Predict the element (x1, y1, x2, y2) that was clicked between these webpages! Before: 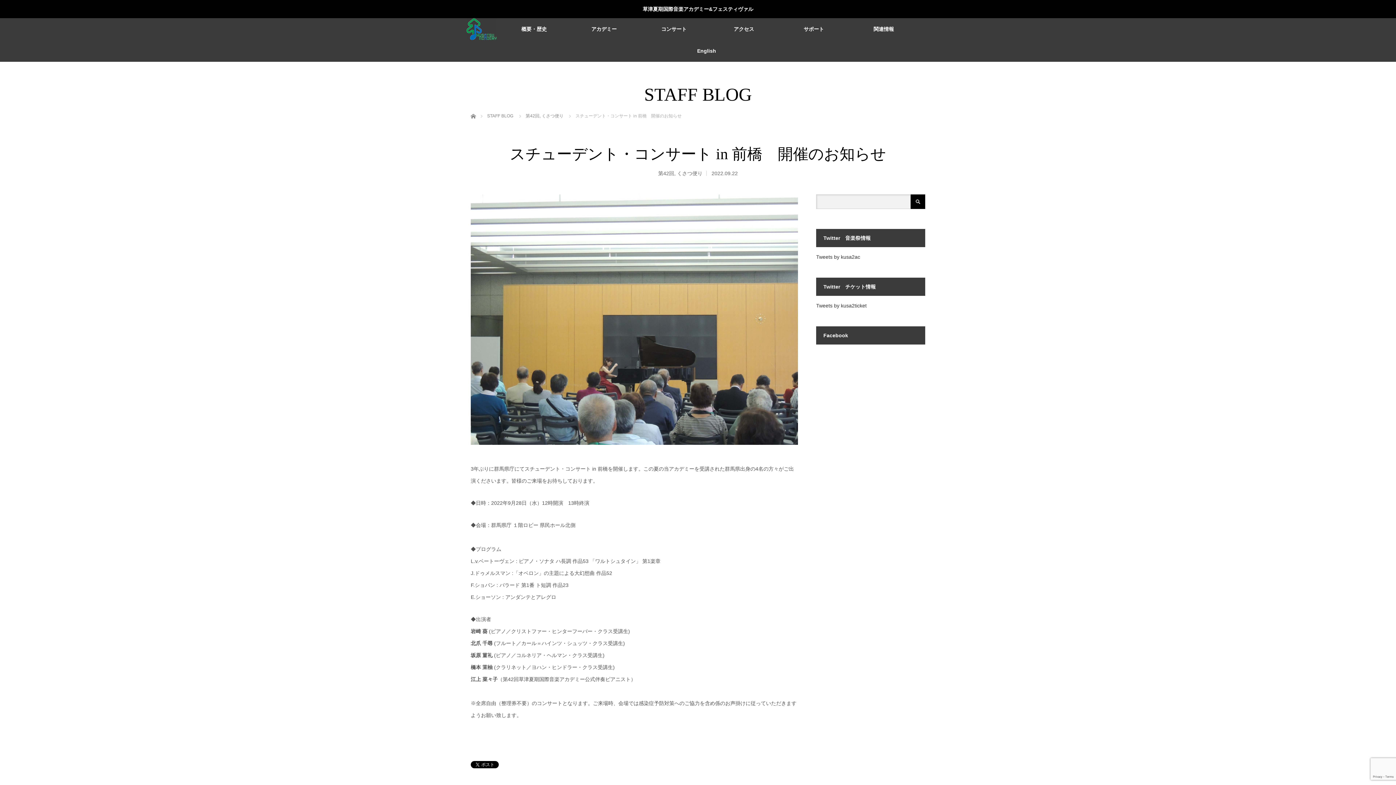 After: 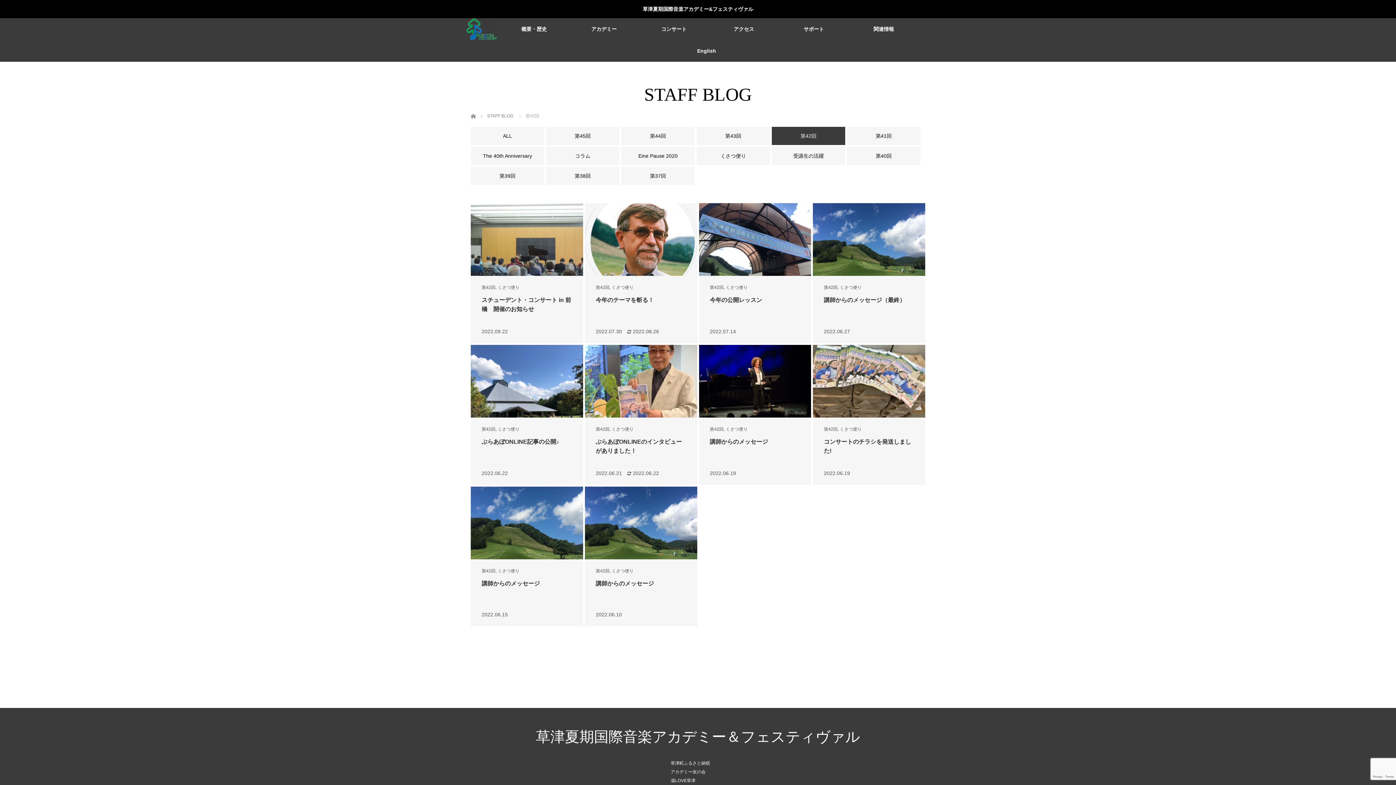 Action: label: 第42回 bbox: (658, 170, 674, 176)